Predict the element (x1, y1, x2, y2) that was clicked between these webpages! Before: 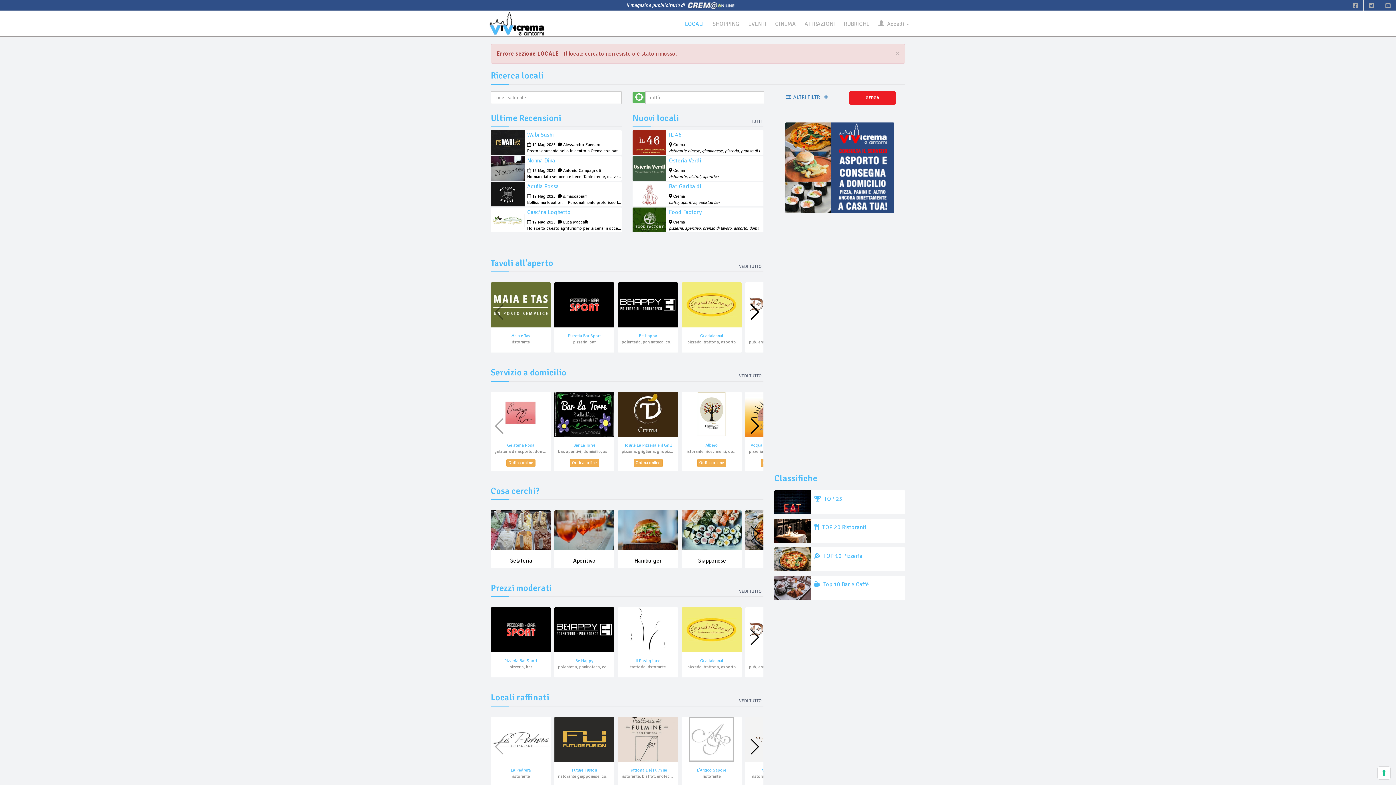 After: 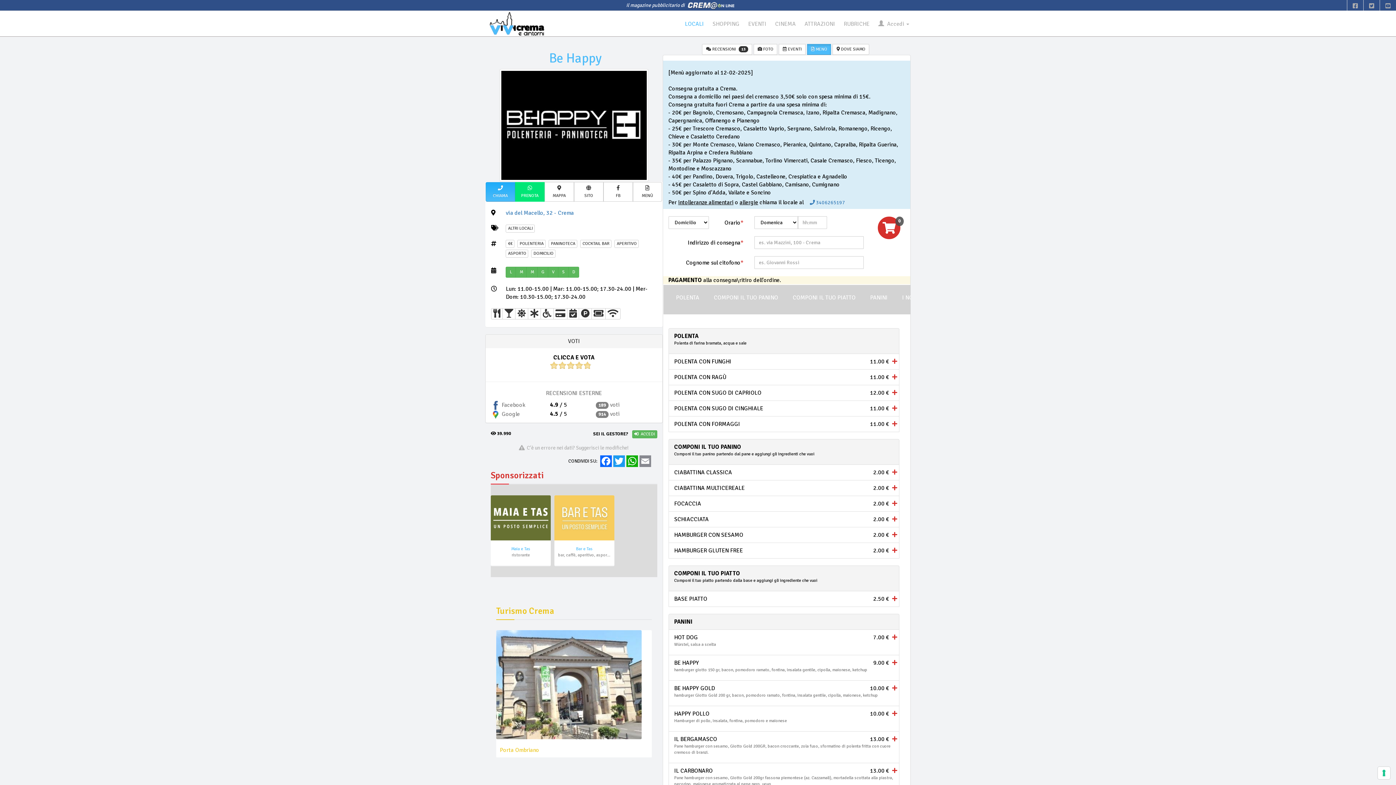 Action: label: Be Happy bbox: (575, 658, 593, 664)